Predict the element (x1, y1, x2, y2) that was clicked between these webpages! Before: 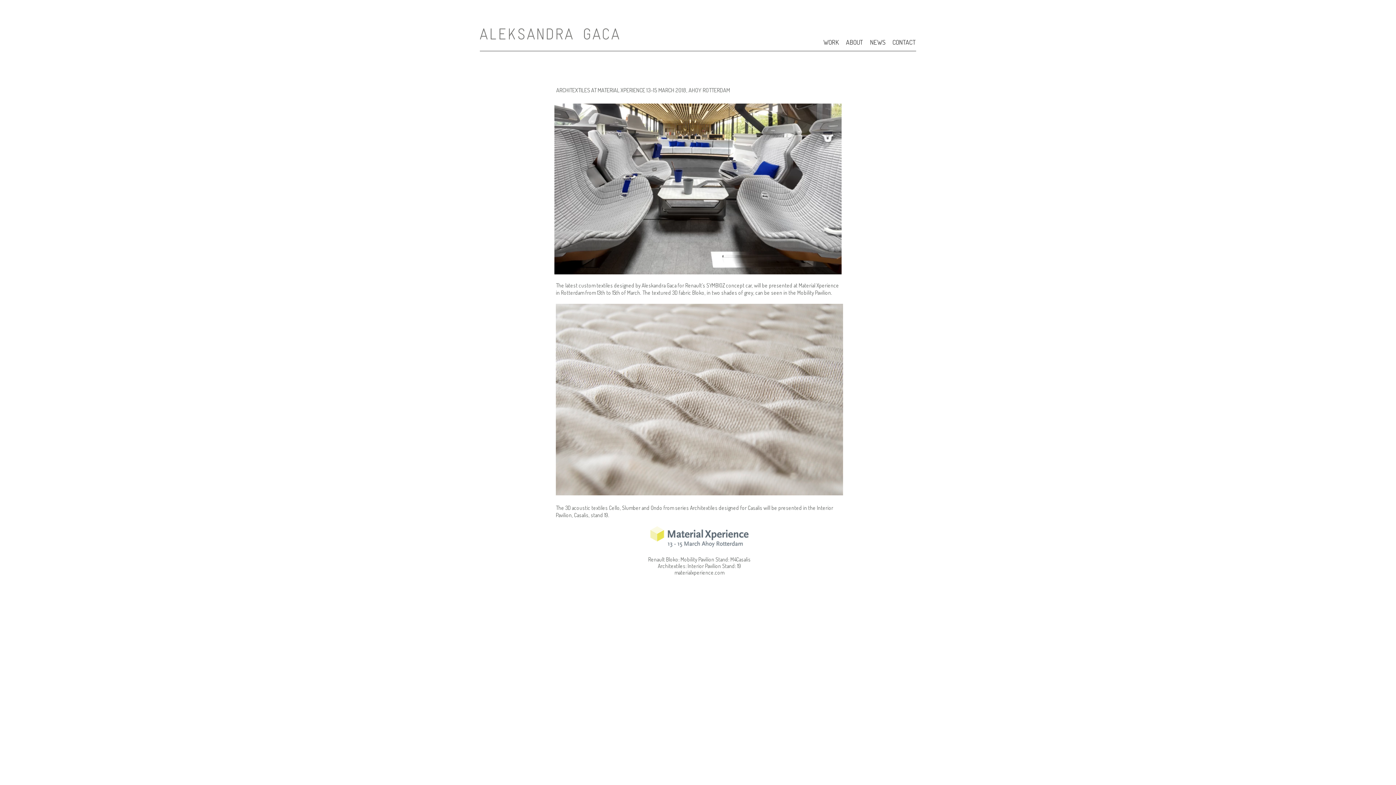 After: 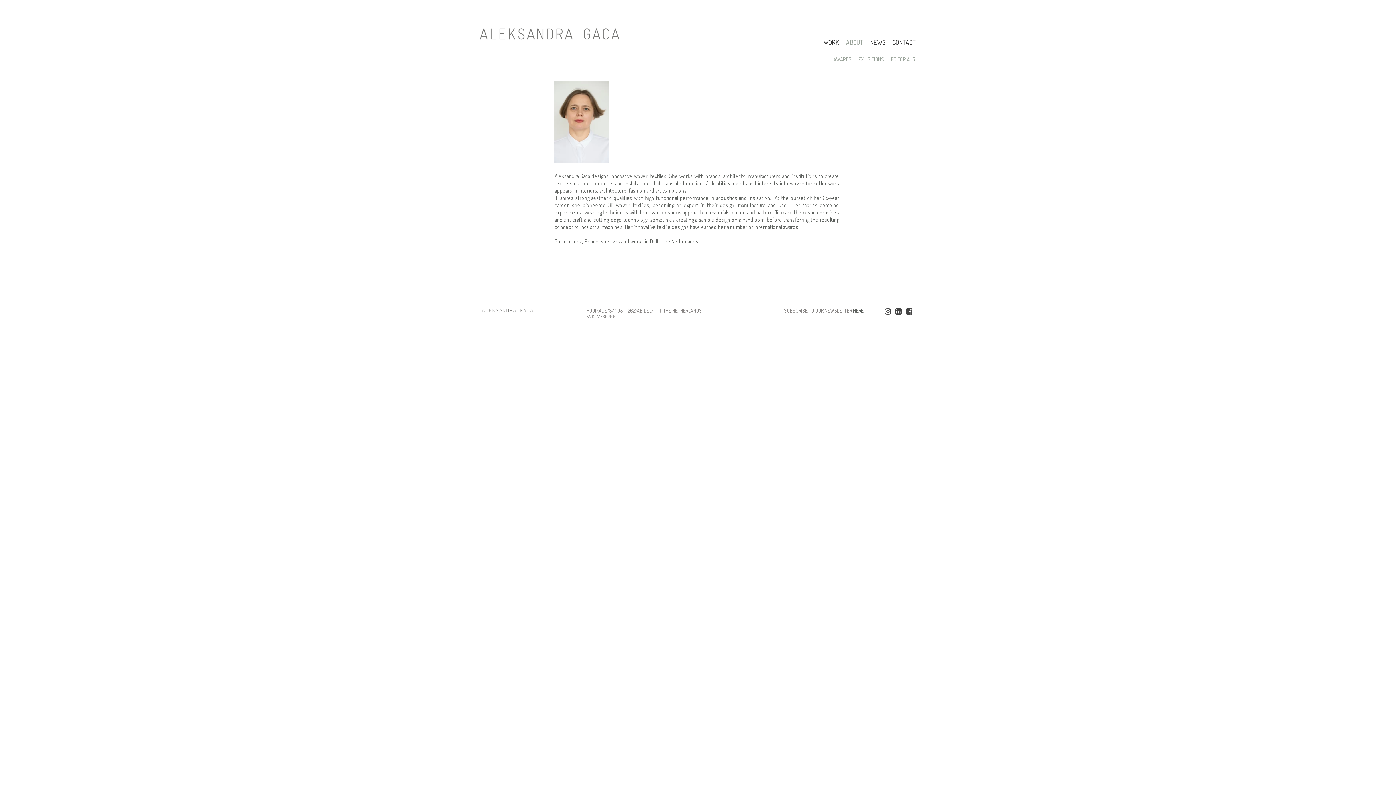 Action: label: ABOUT bbox: (843, 36, 865, 49)